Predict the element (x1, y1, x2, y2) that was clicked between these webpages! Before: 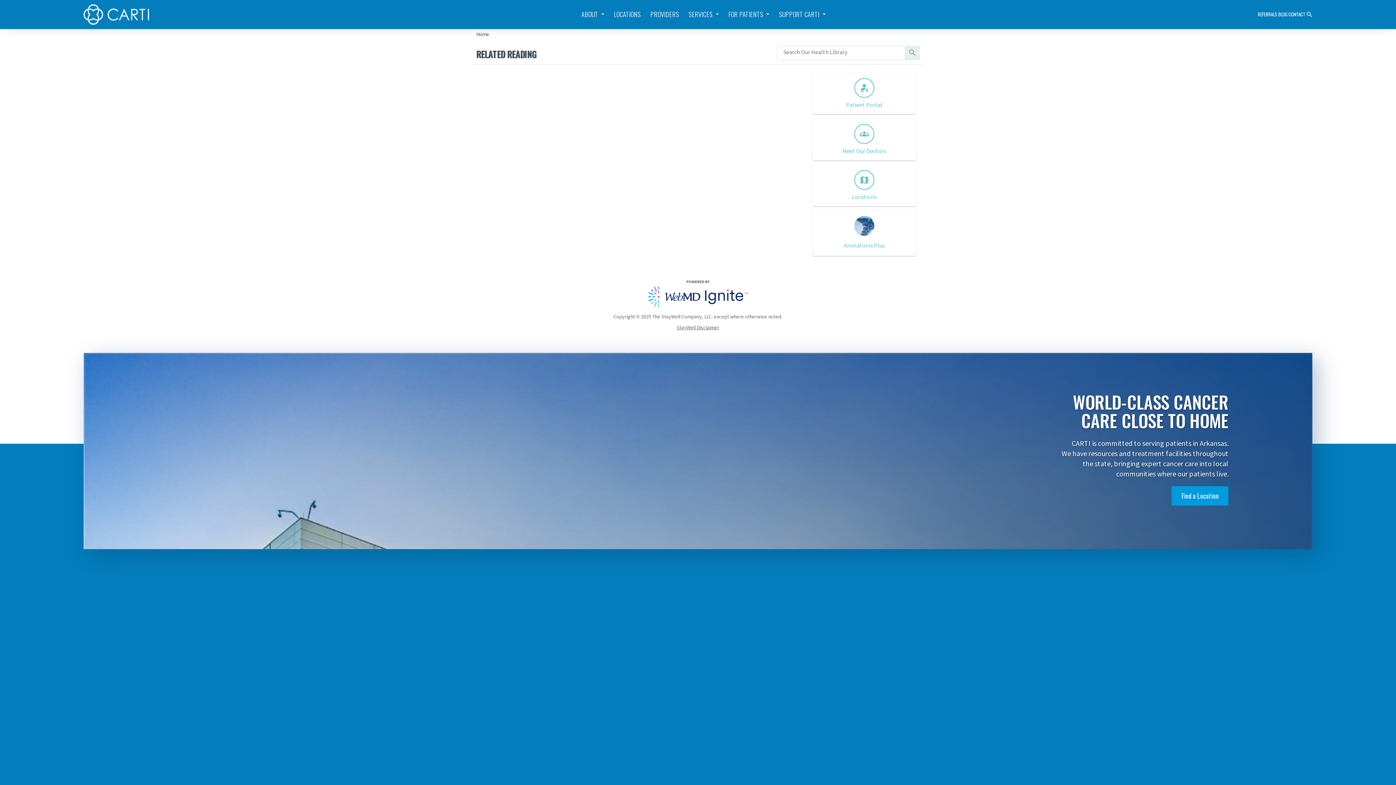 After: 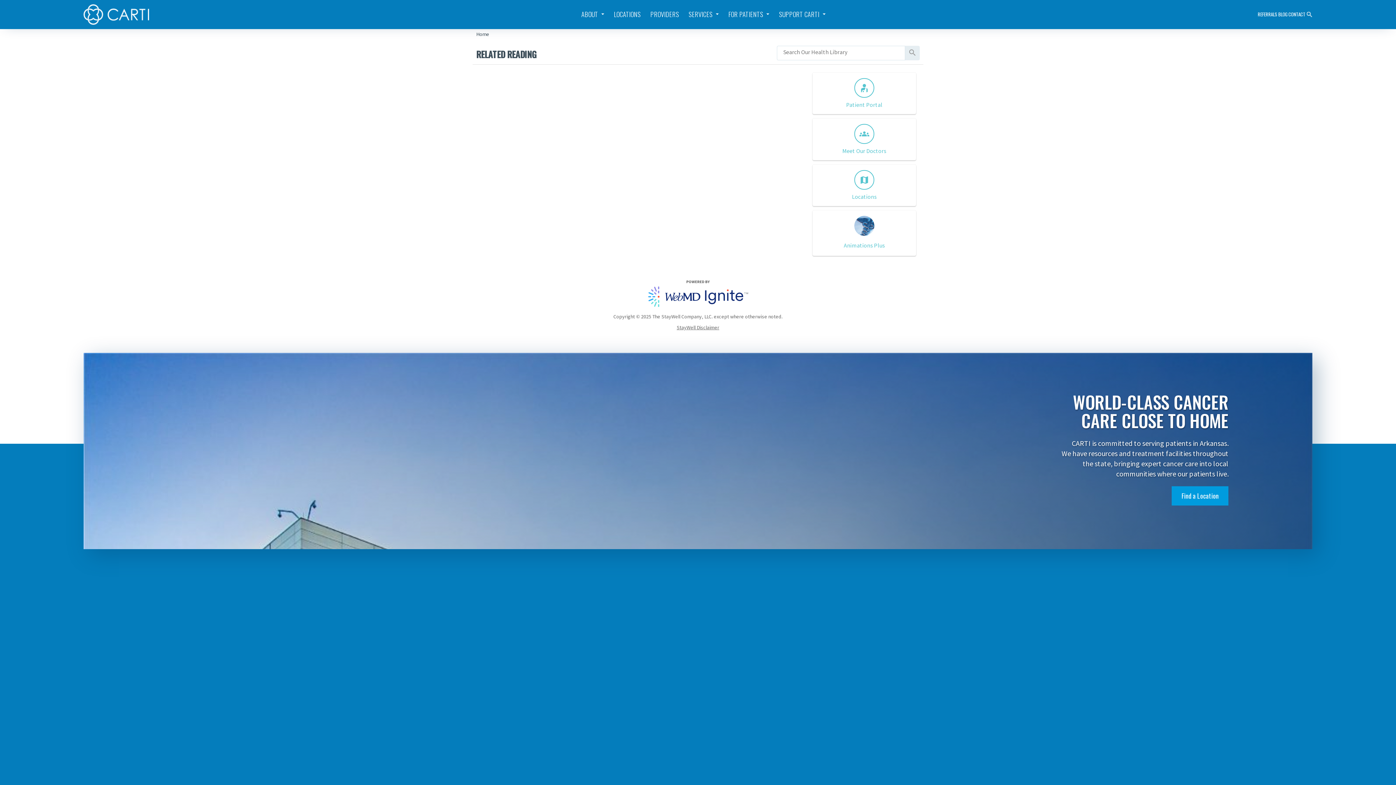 Action: label: personal_injury

Patient Portal bbox: (846, 85, 882, 108)